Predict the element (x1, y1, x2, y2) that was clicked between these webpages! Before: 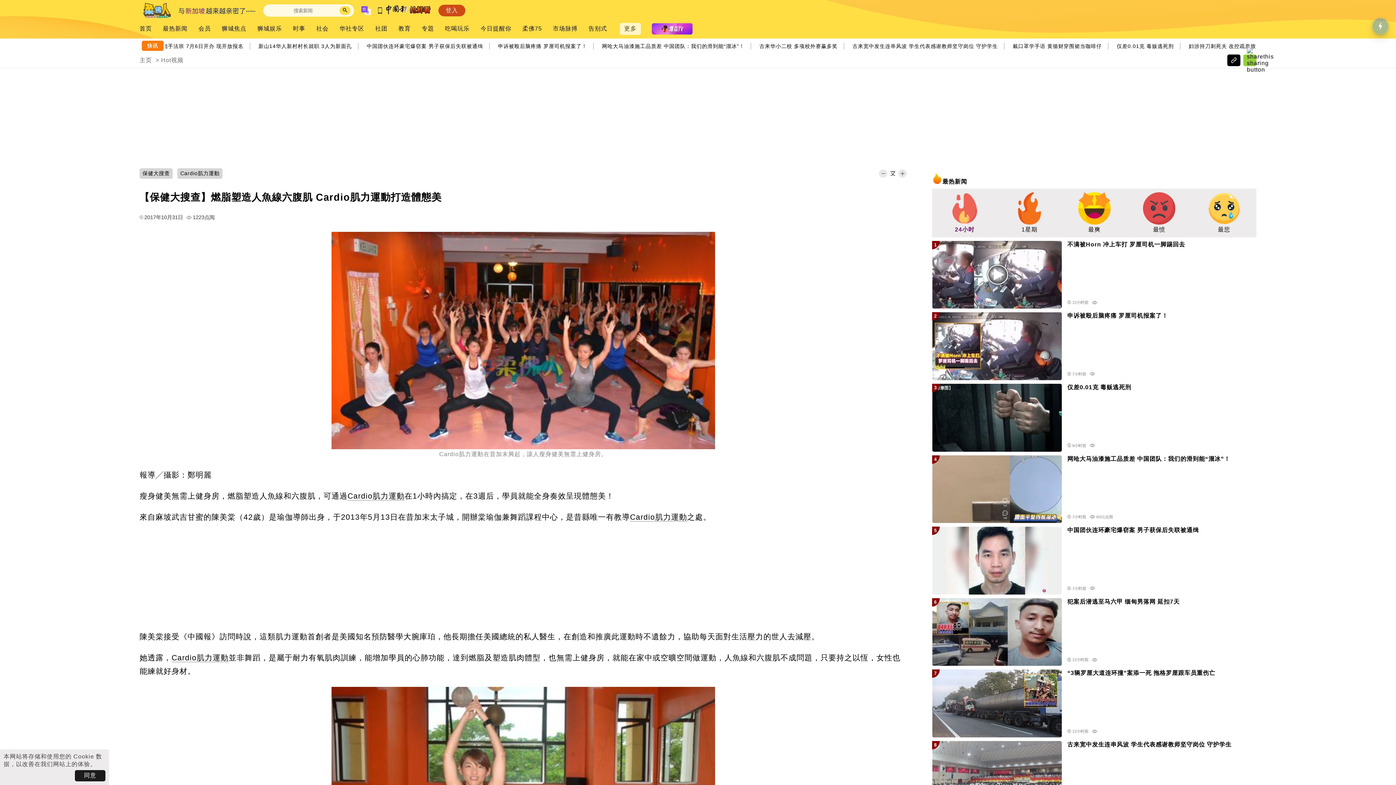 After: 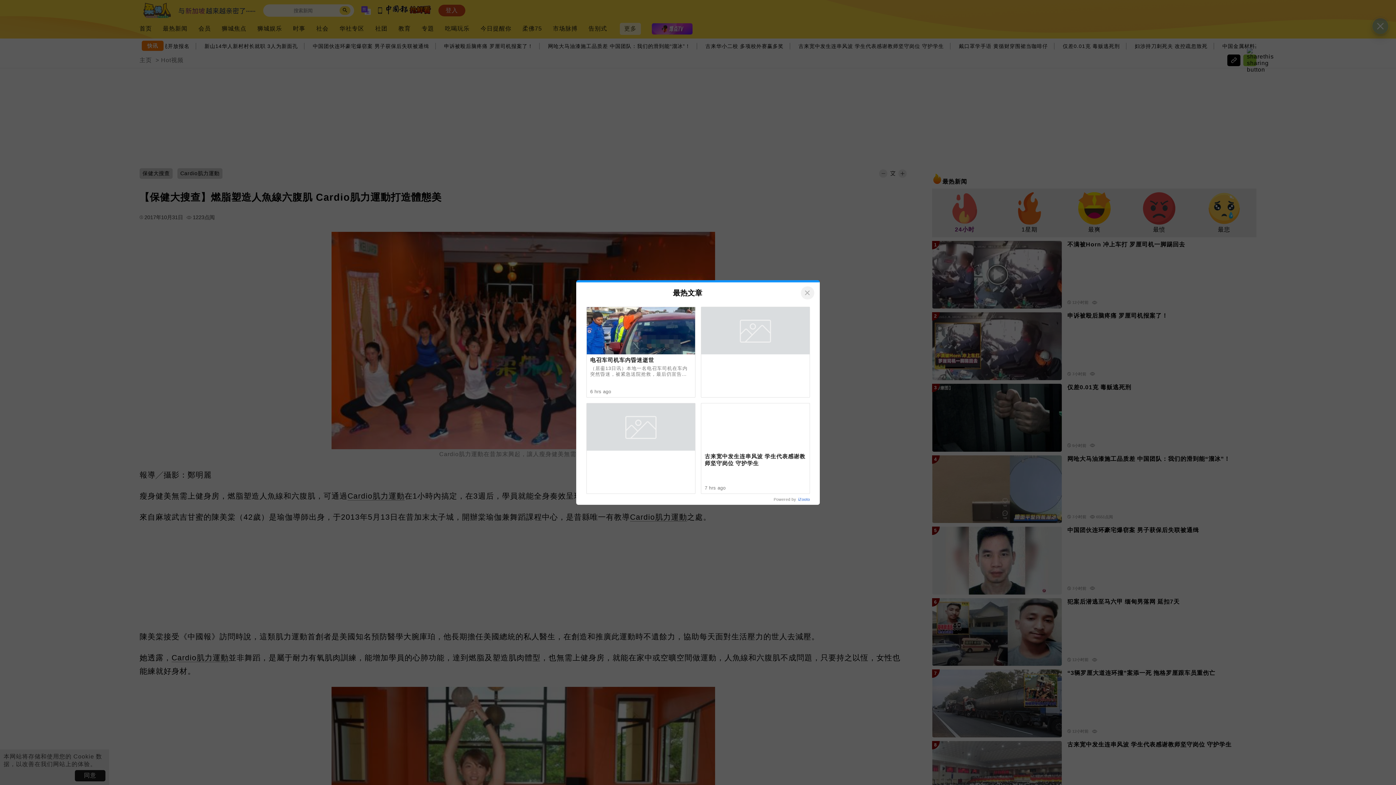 Action: bbox: (652, 23, 692, 34)